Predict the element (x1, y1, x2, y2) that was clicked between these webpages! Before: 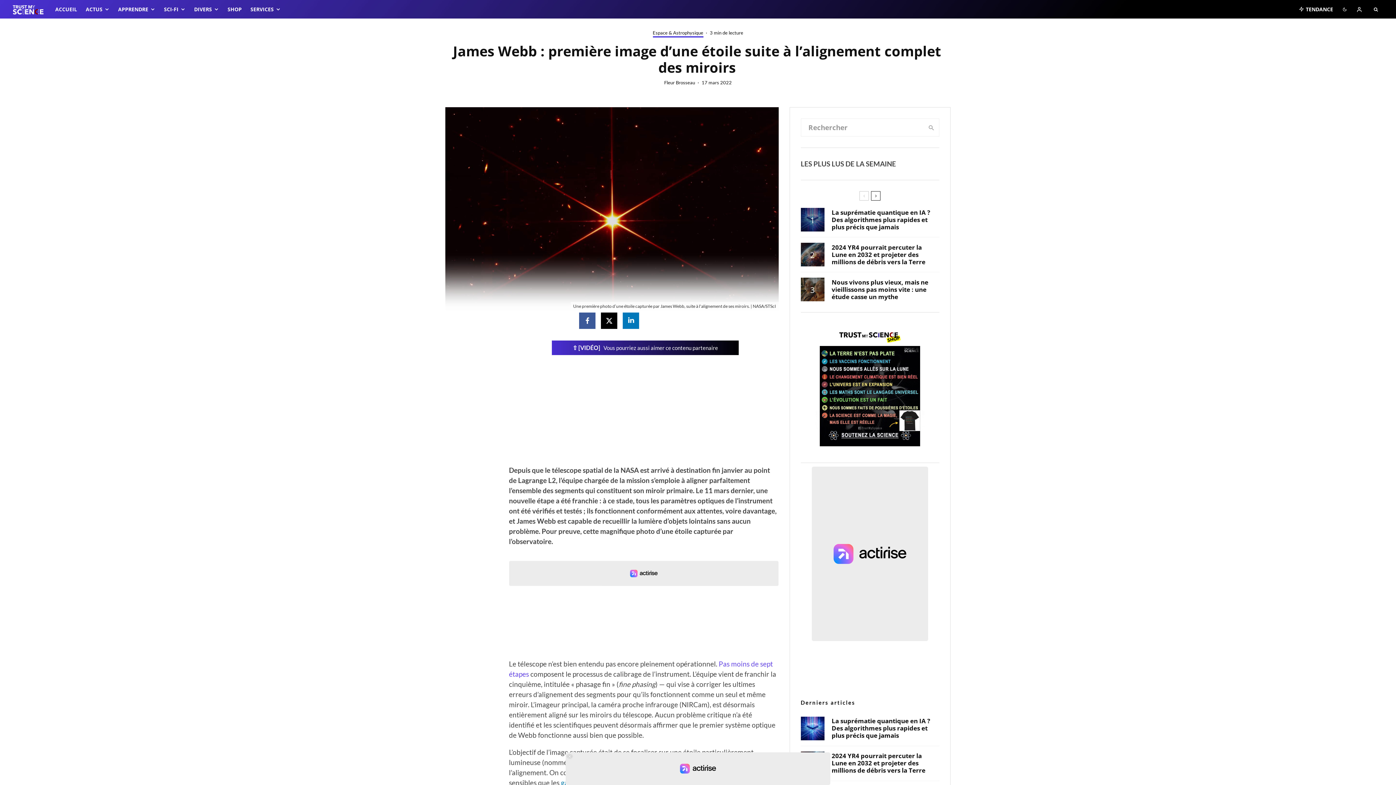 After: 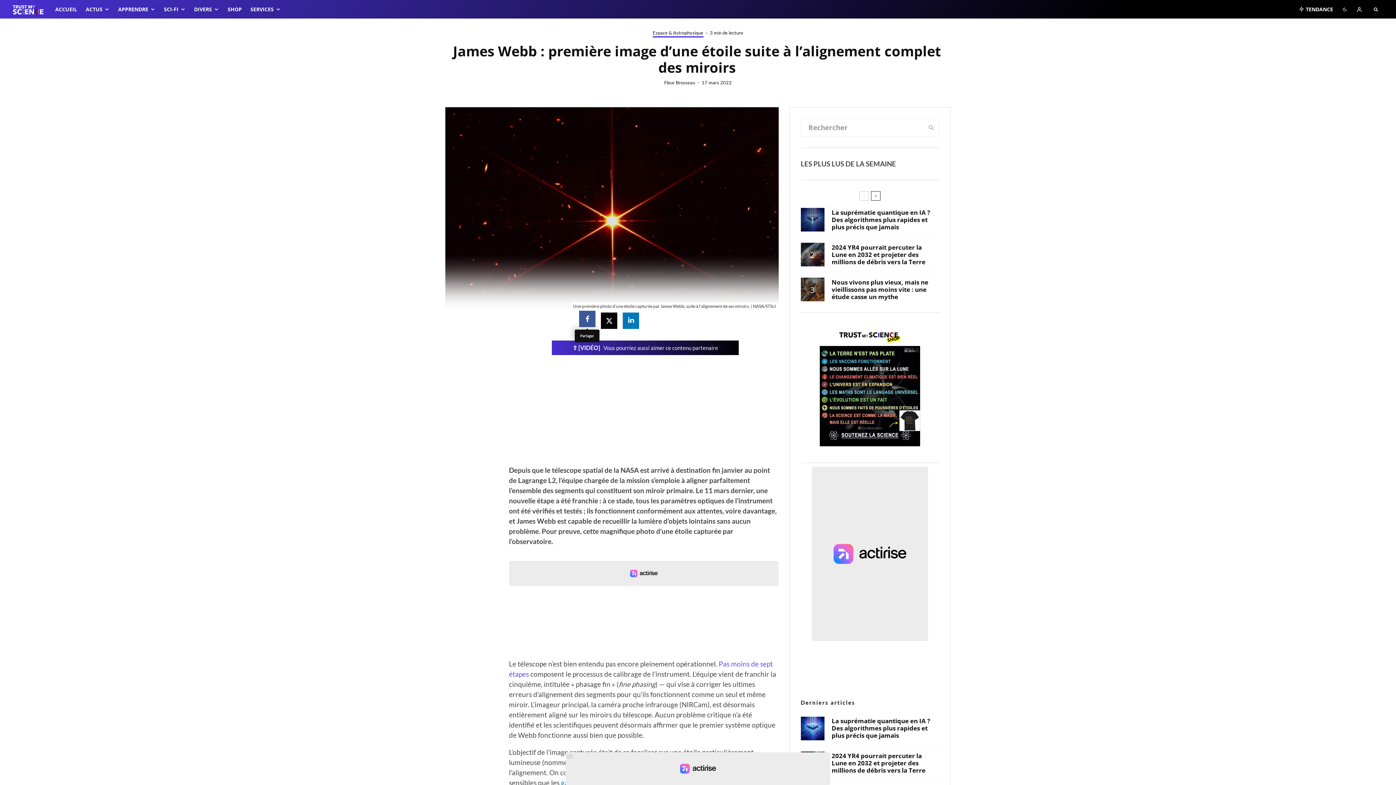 Action: label: Partager bbox: (579, 312, 595, 329)